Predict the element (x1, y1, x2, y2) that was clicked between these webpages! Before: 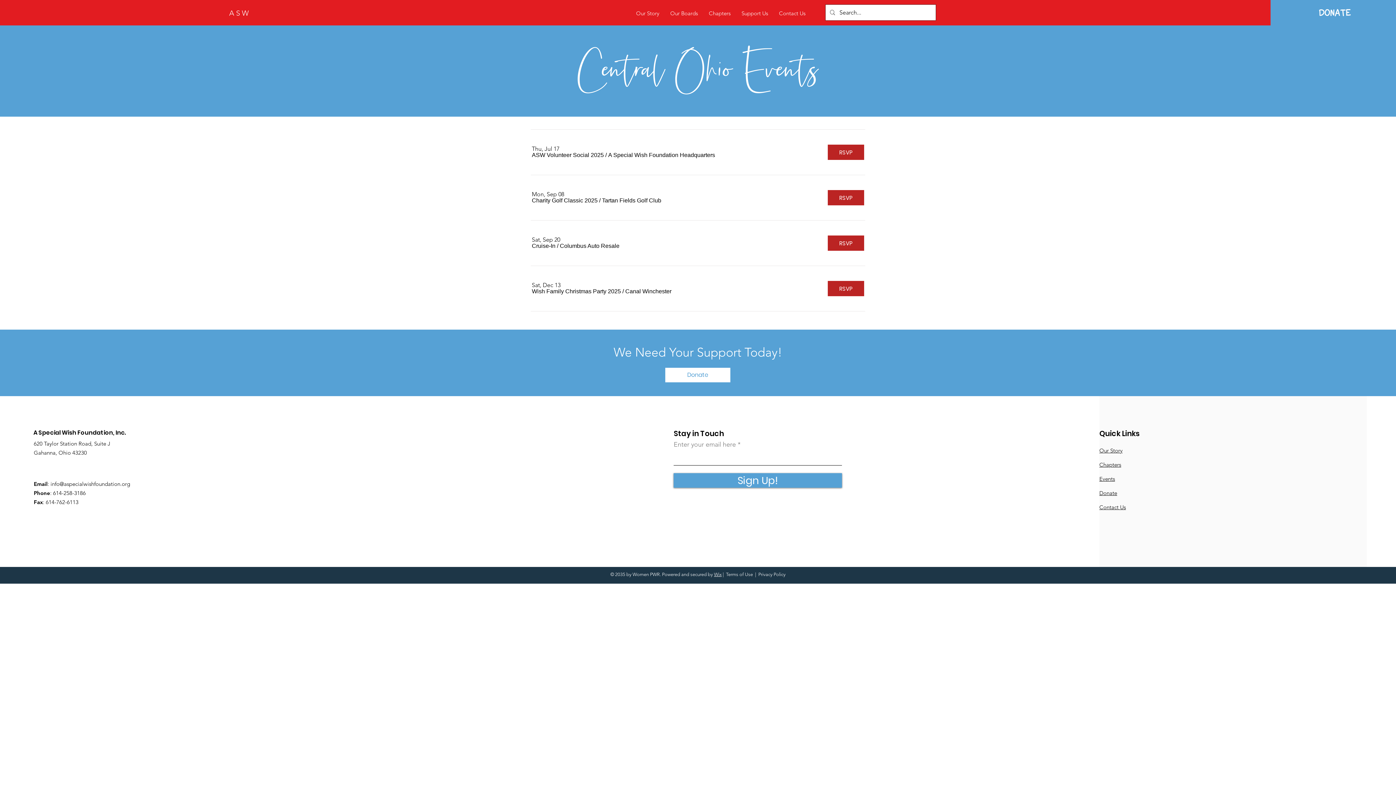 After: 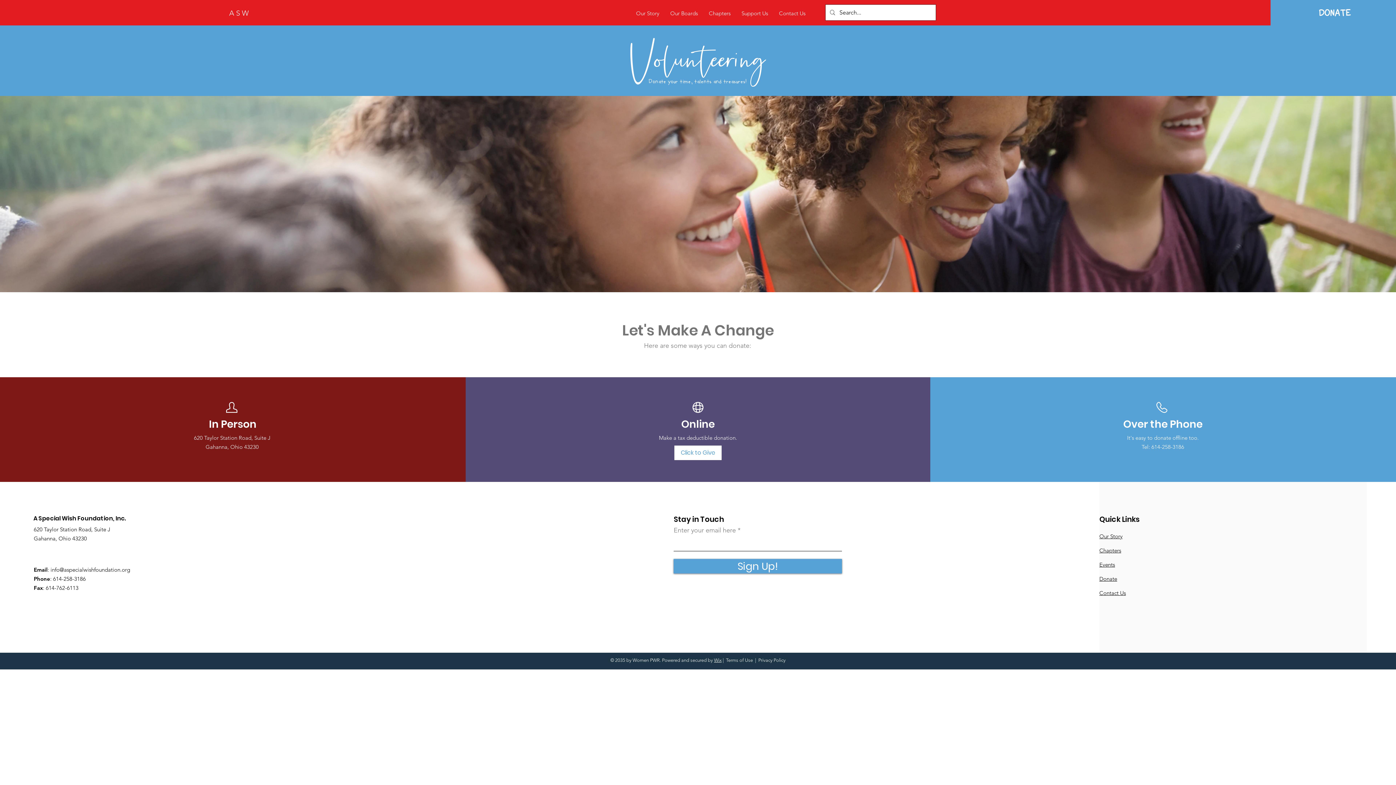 Action: bbox: (665, 368, 730, 382) label: Donate